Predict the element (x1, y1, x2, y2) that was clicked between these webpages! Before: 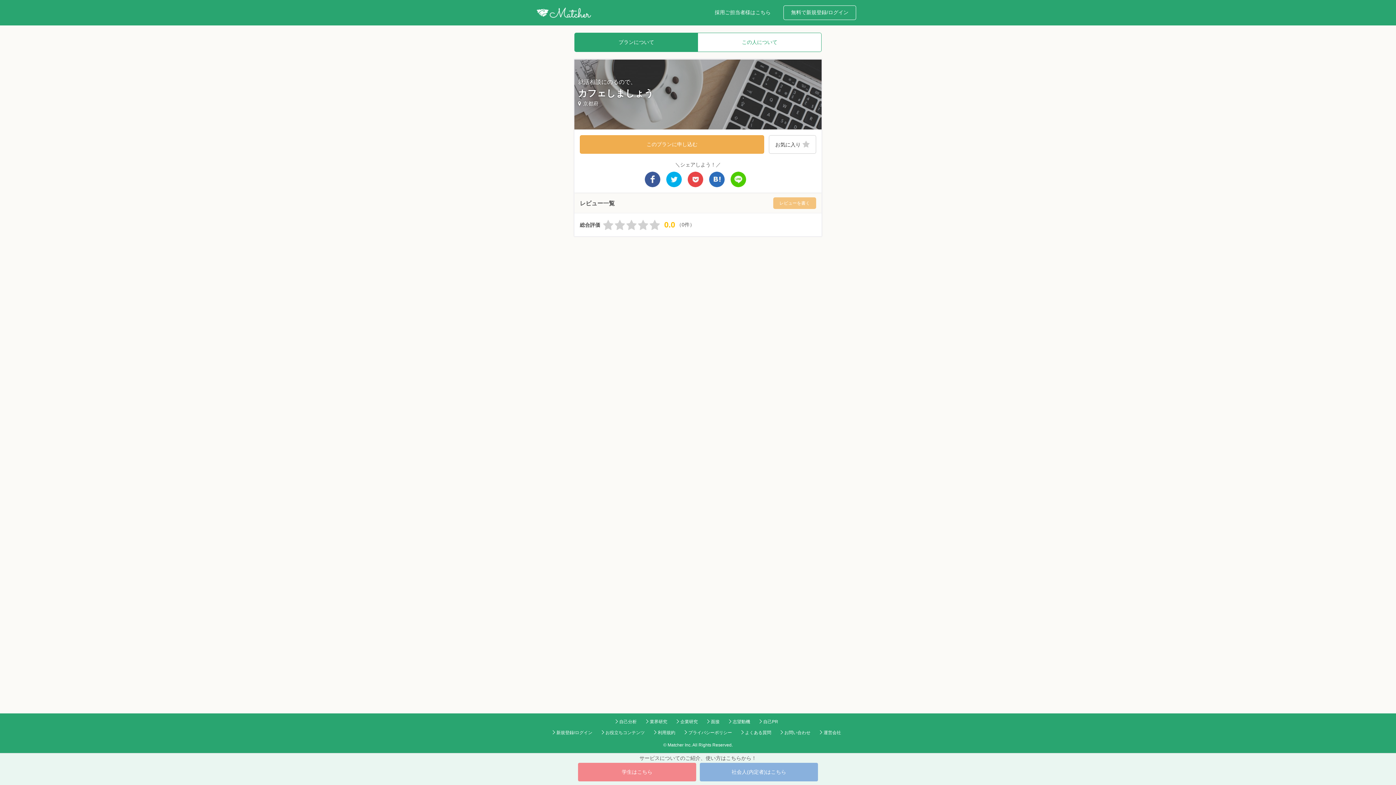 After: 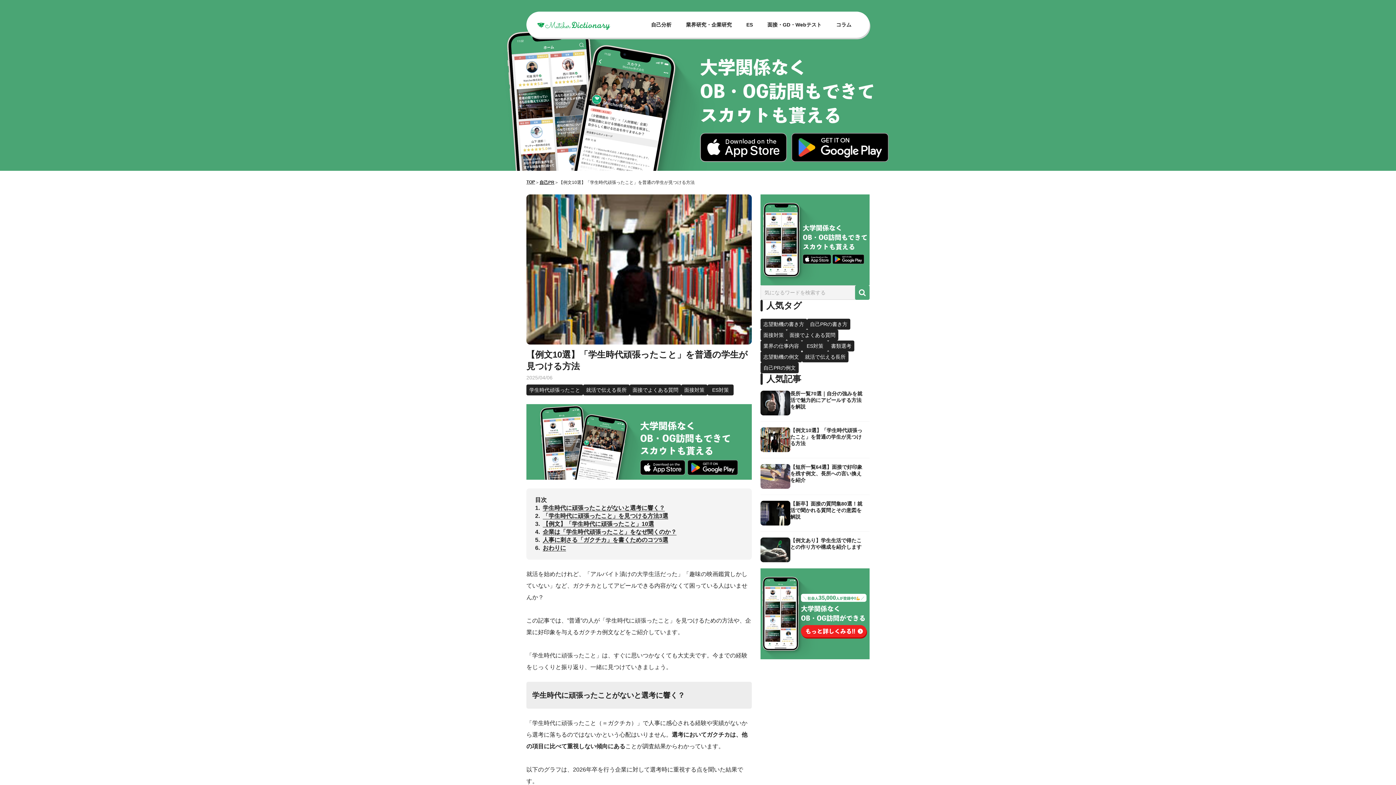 Action: bbox: (756, 716, 780, 727) label: 自己PR